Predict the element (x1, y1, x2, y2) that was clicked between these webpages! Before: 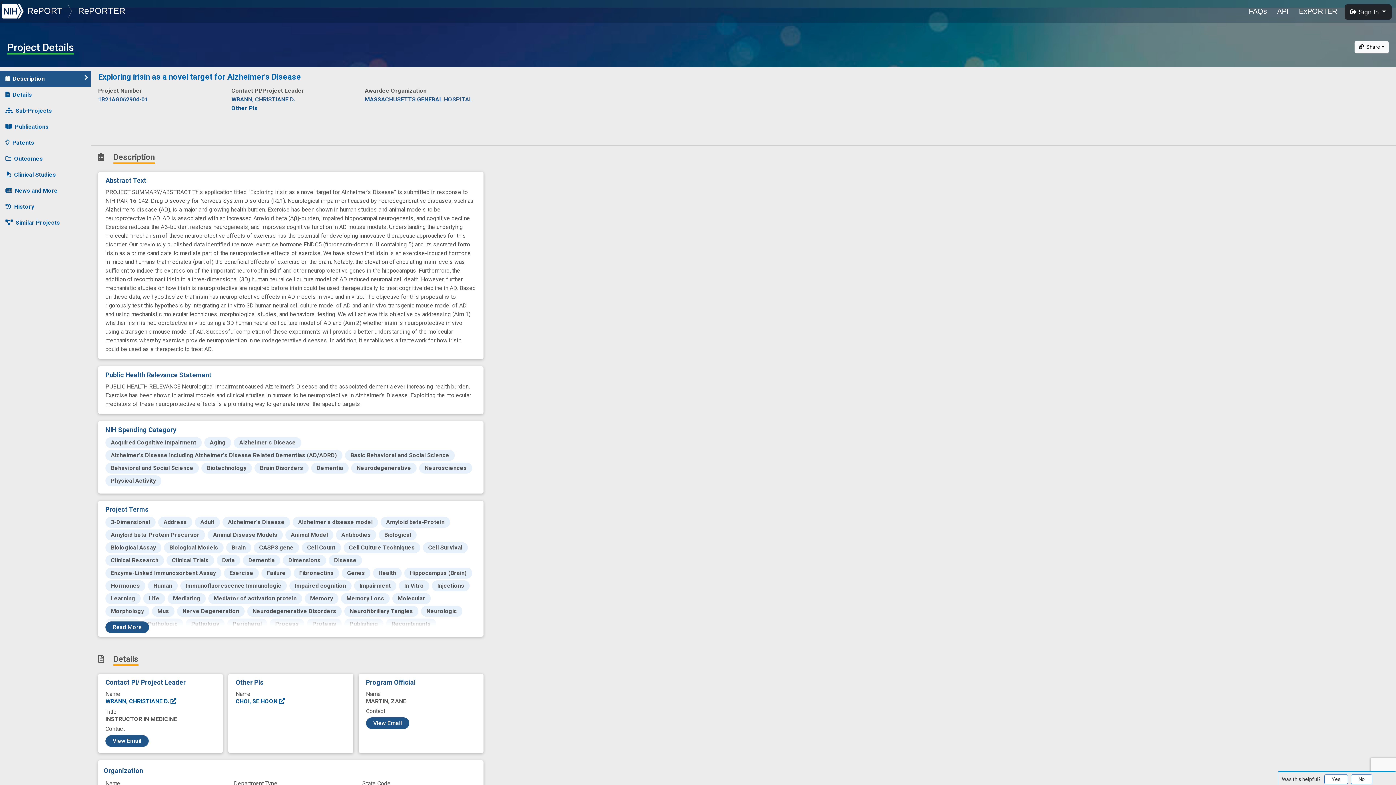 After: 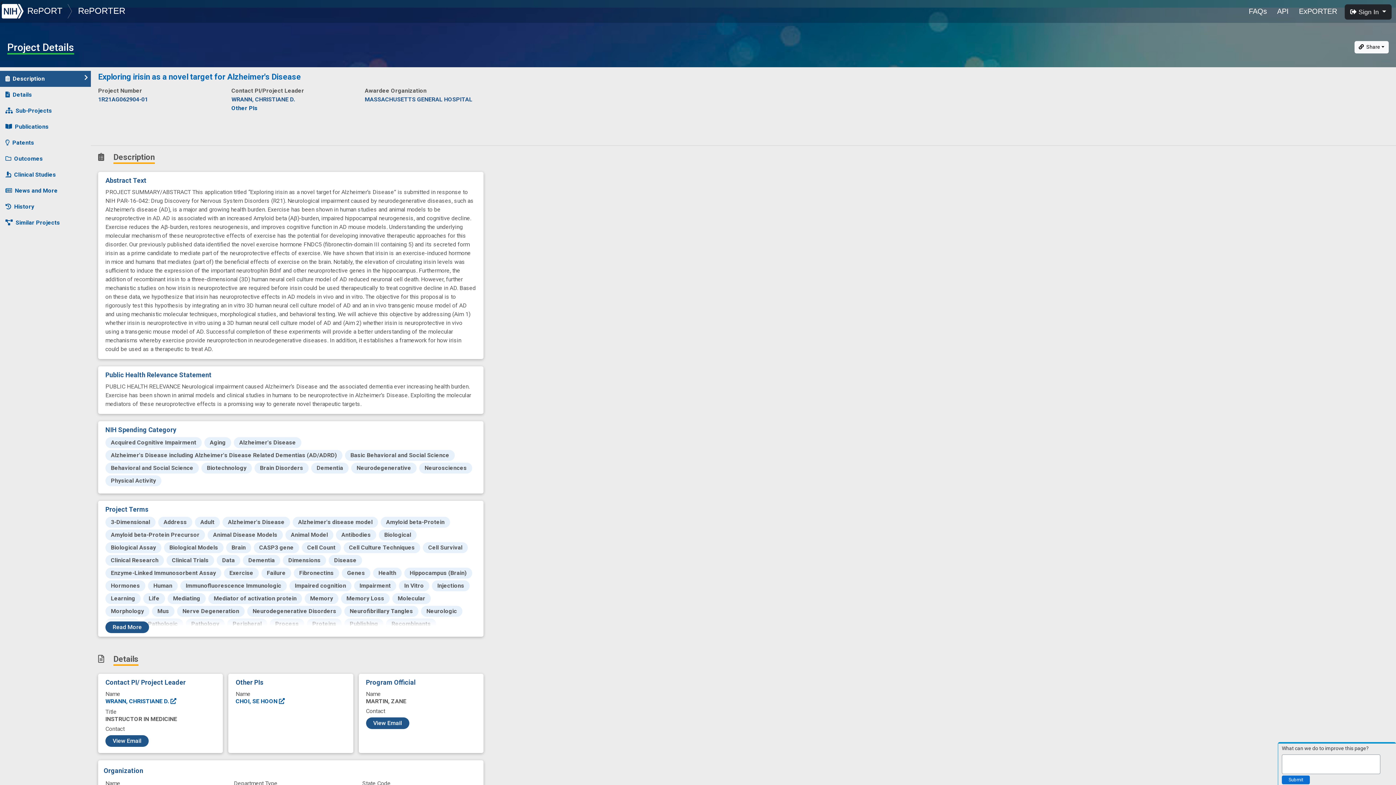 Action: bbox: (1324, 774, 1348, 784) label: Yes